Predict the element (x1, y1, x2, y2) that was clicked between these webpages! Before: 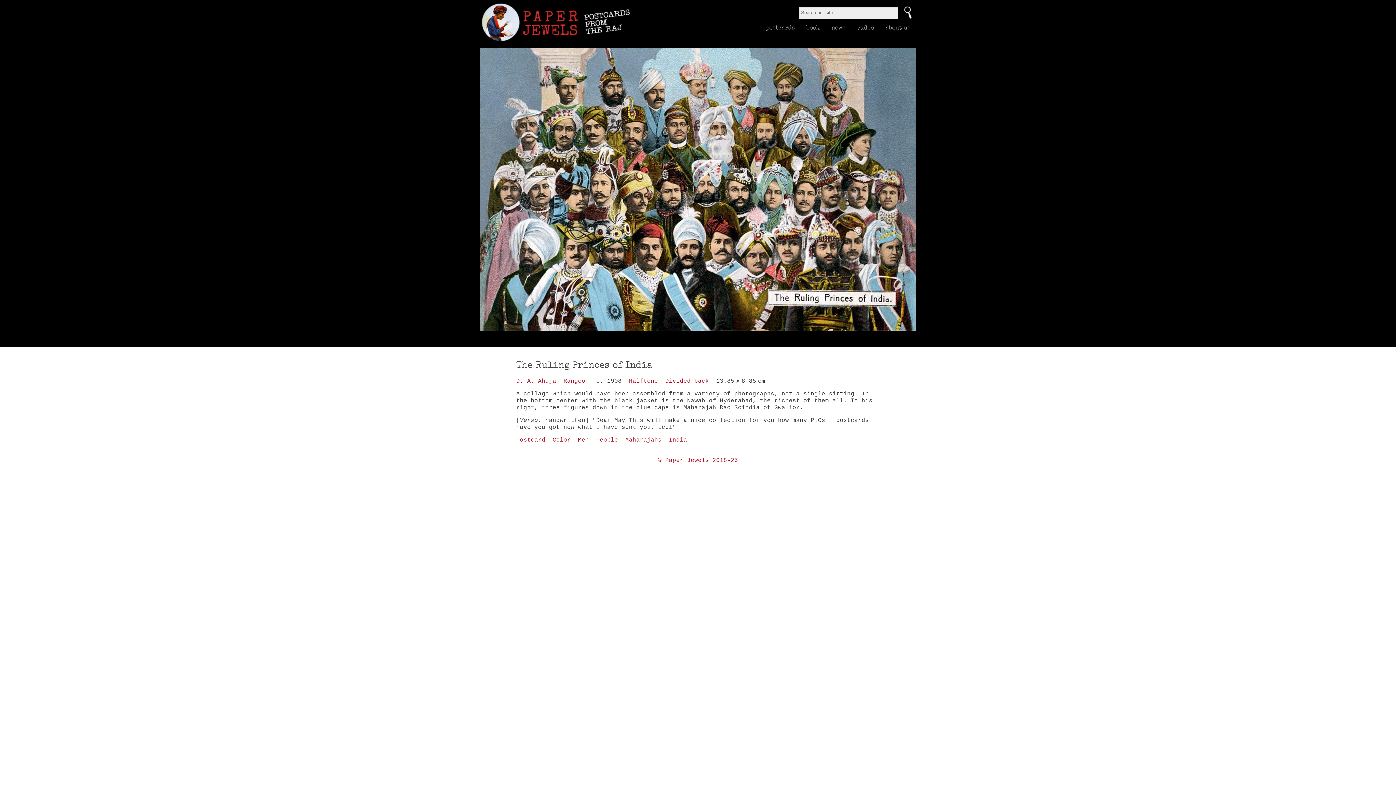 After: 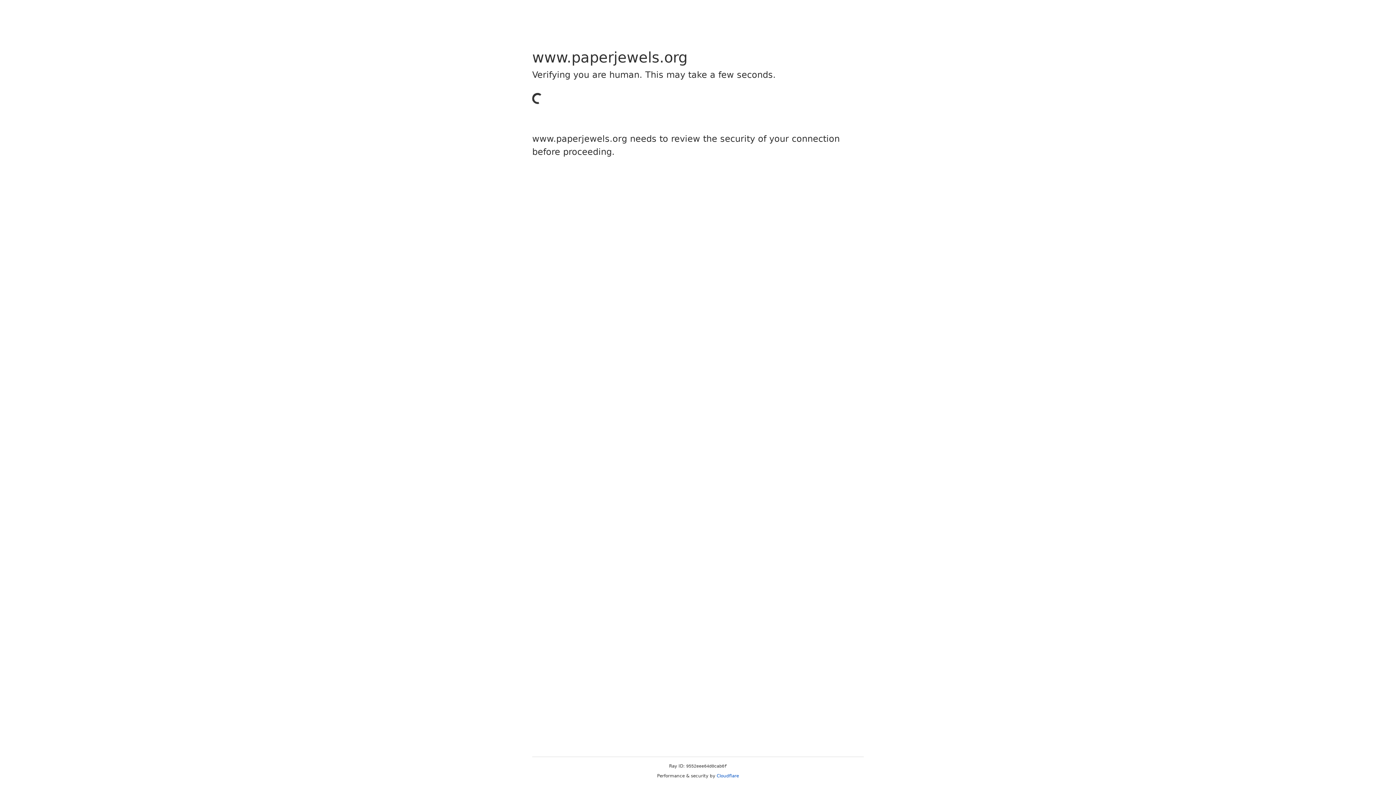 Action: label: Halftone bbox: (629, 378, 658, 384)